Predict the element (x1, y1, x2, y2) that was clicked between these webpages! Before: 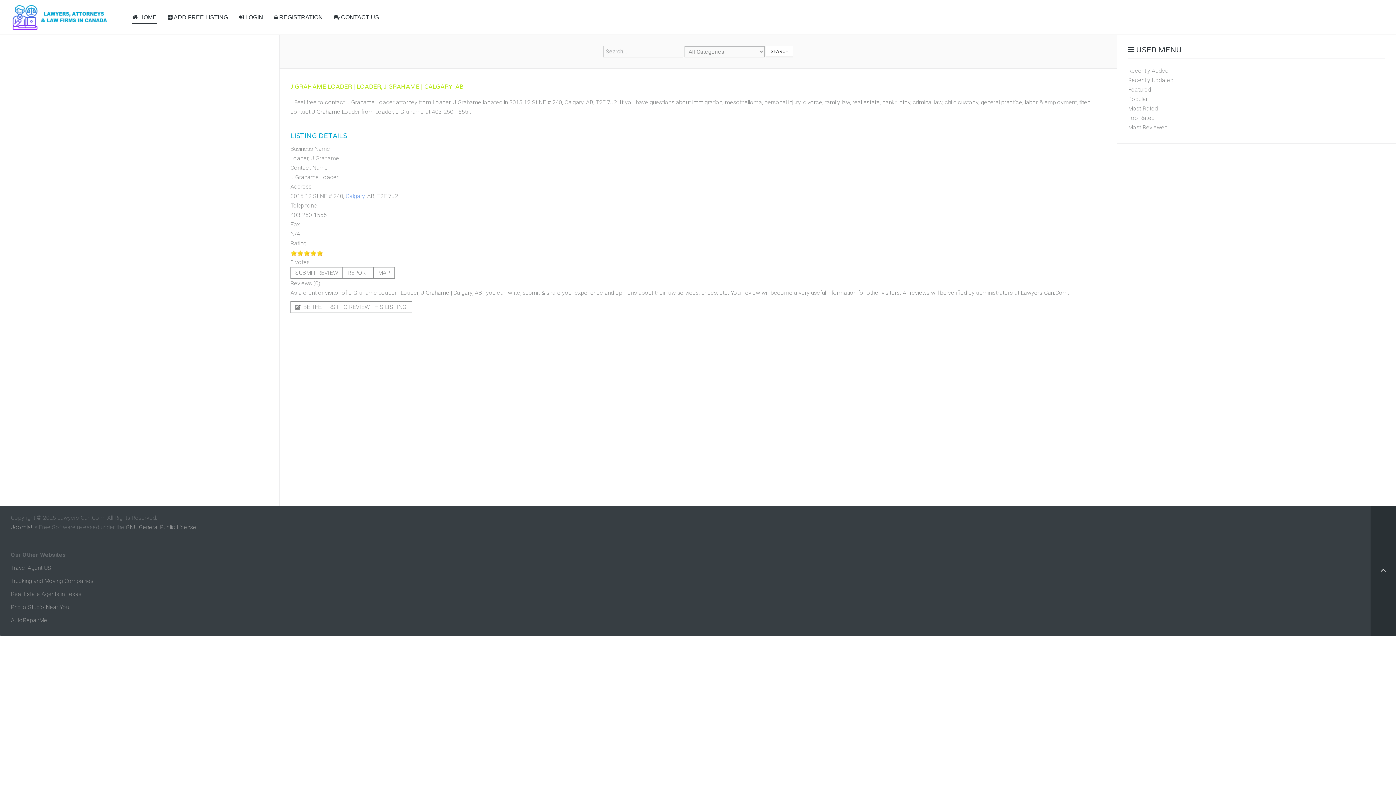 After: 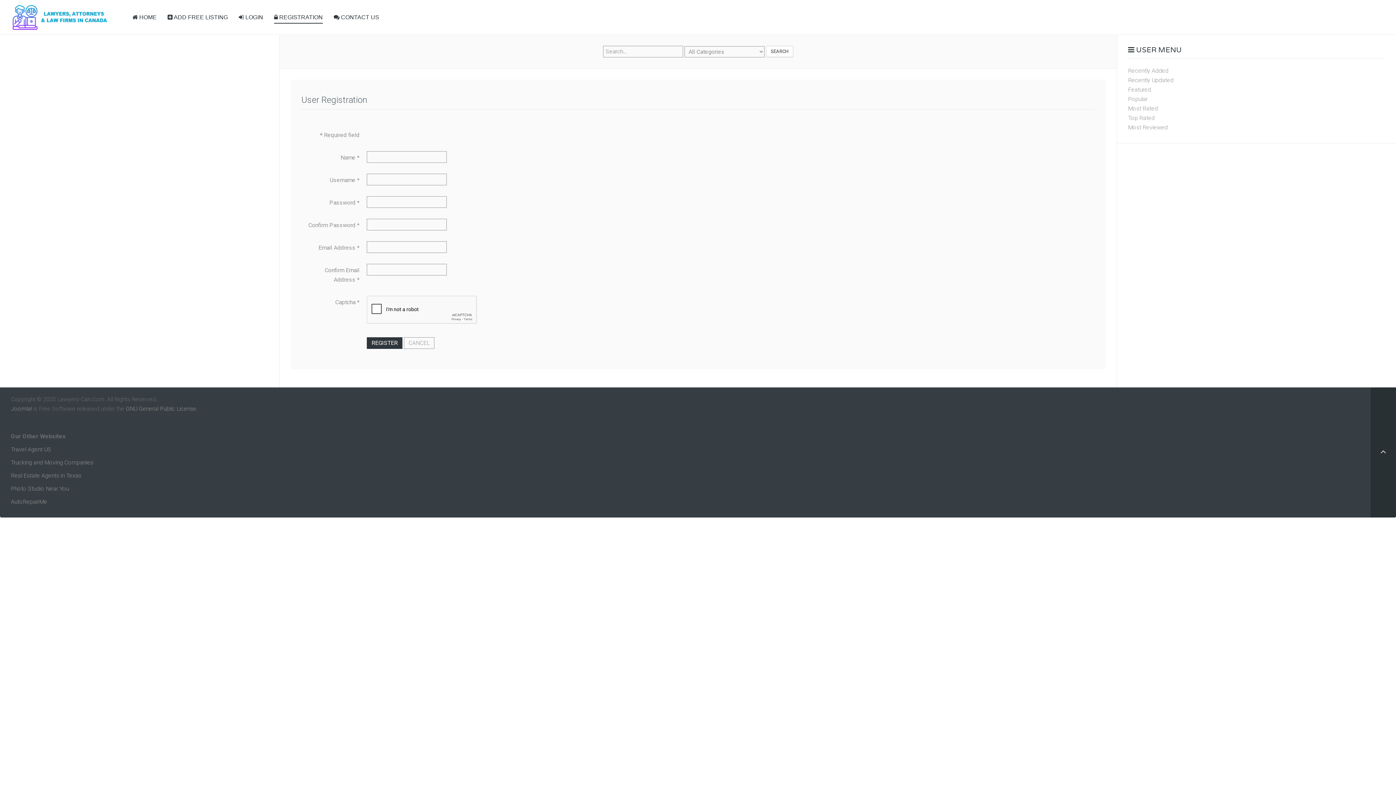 Action: label:  REGISTRATION bbox: (274, 0, 322, 34)